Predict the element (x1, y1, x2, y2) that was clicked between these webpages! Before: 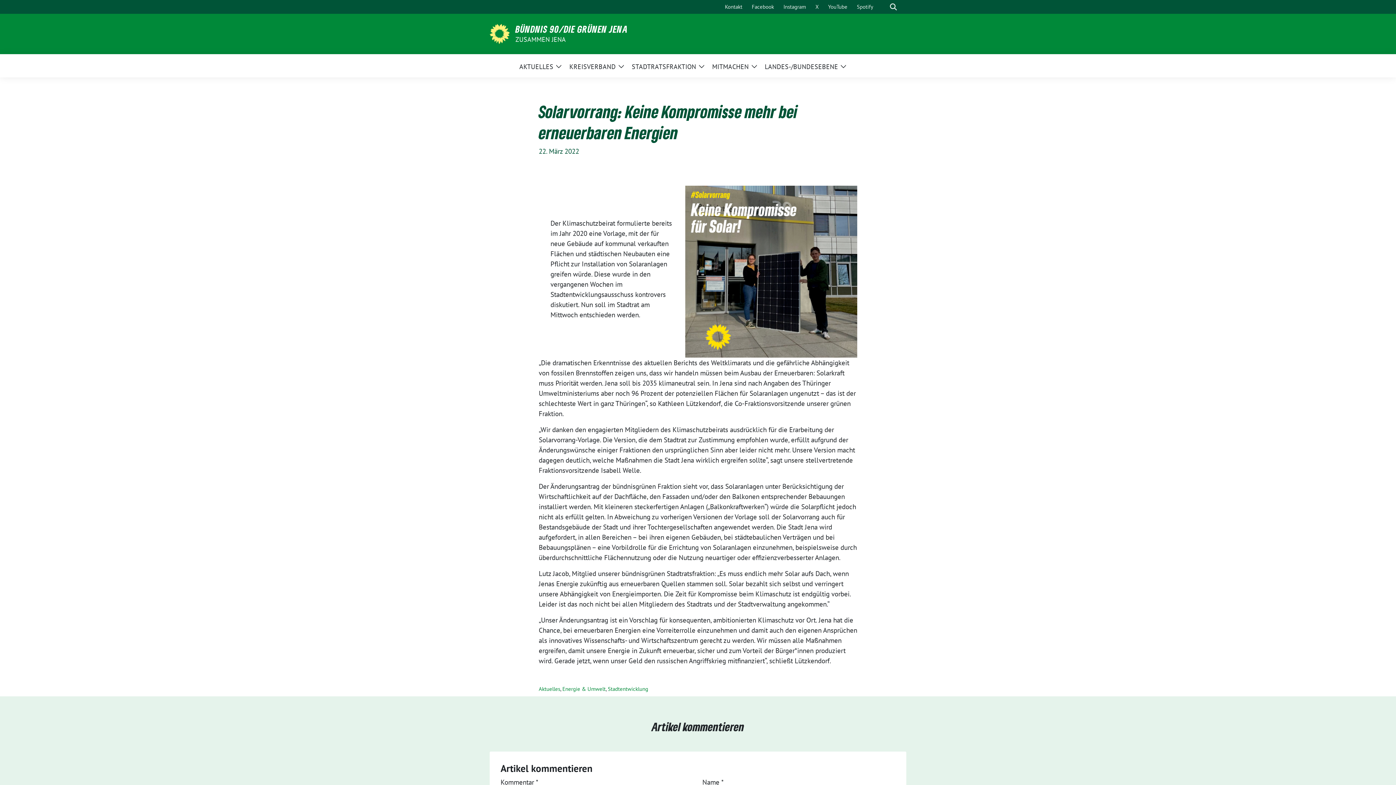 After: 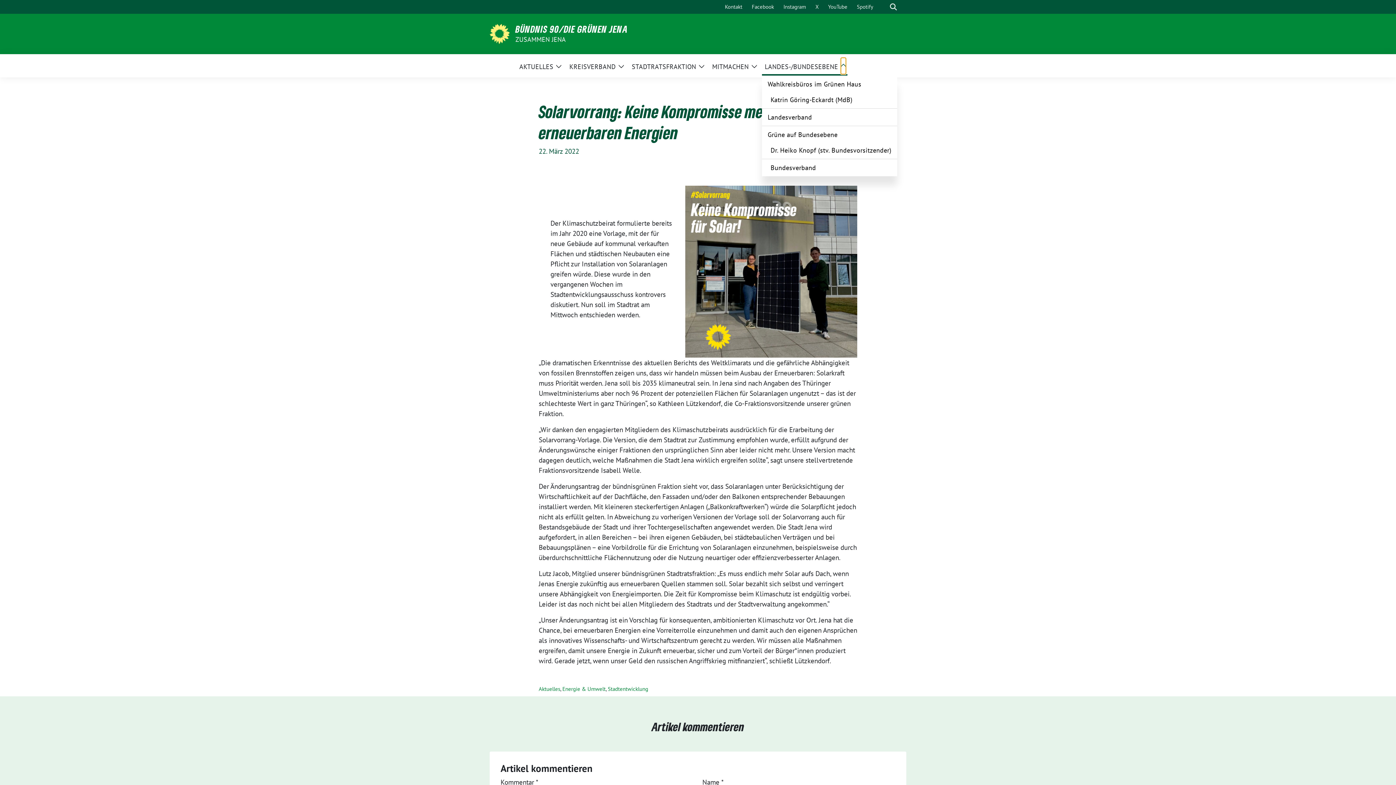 Action: label: Zeige Untermenü bbox: (841, 57, 846, 74)